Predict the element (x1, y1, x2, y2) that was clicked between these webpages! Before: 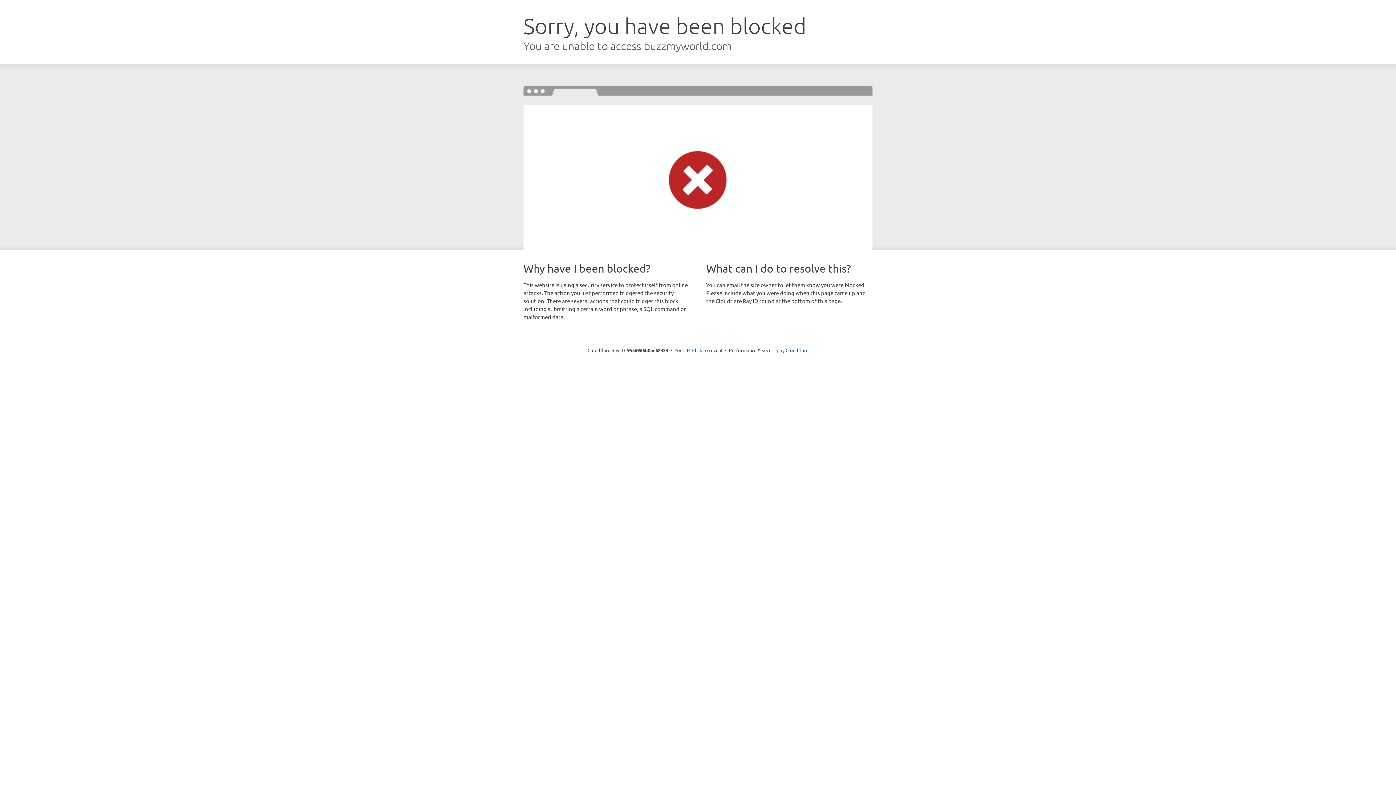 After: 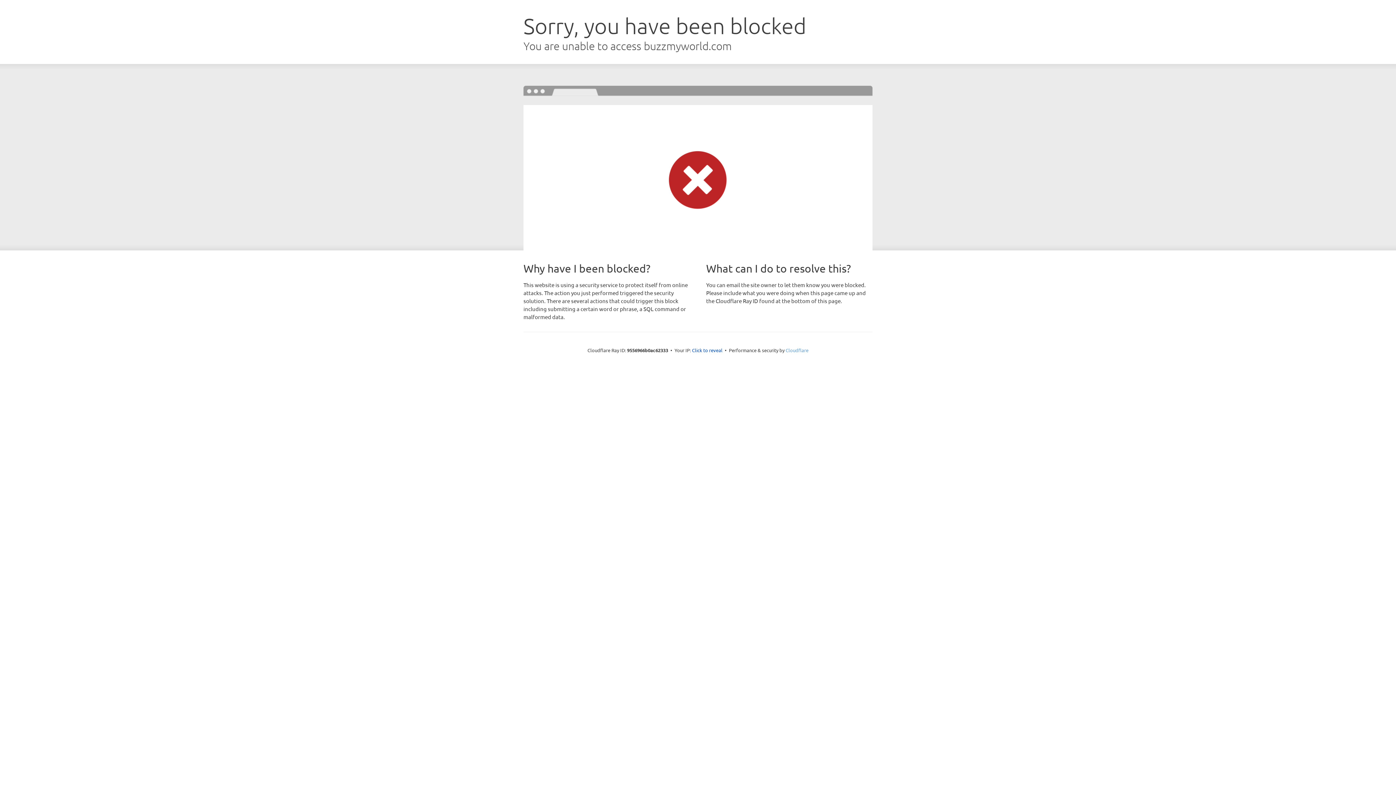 Action: label: Cloudflare bbox: (785, 347, 808, 353)